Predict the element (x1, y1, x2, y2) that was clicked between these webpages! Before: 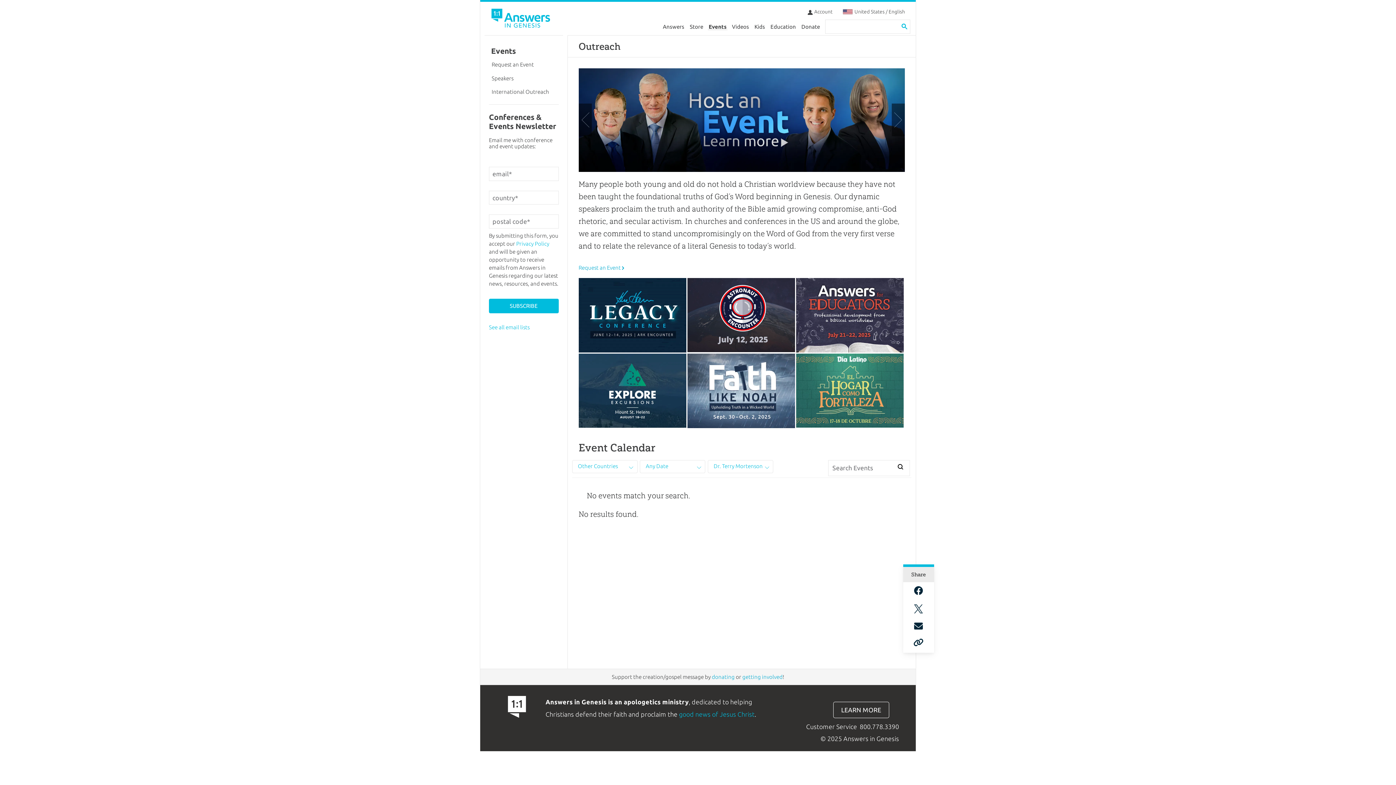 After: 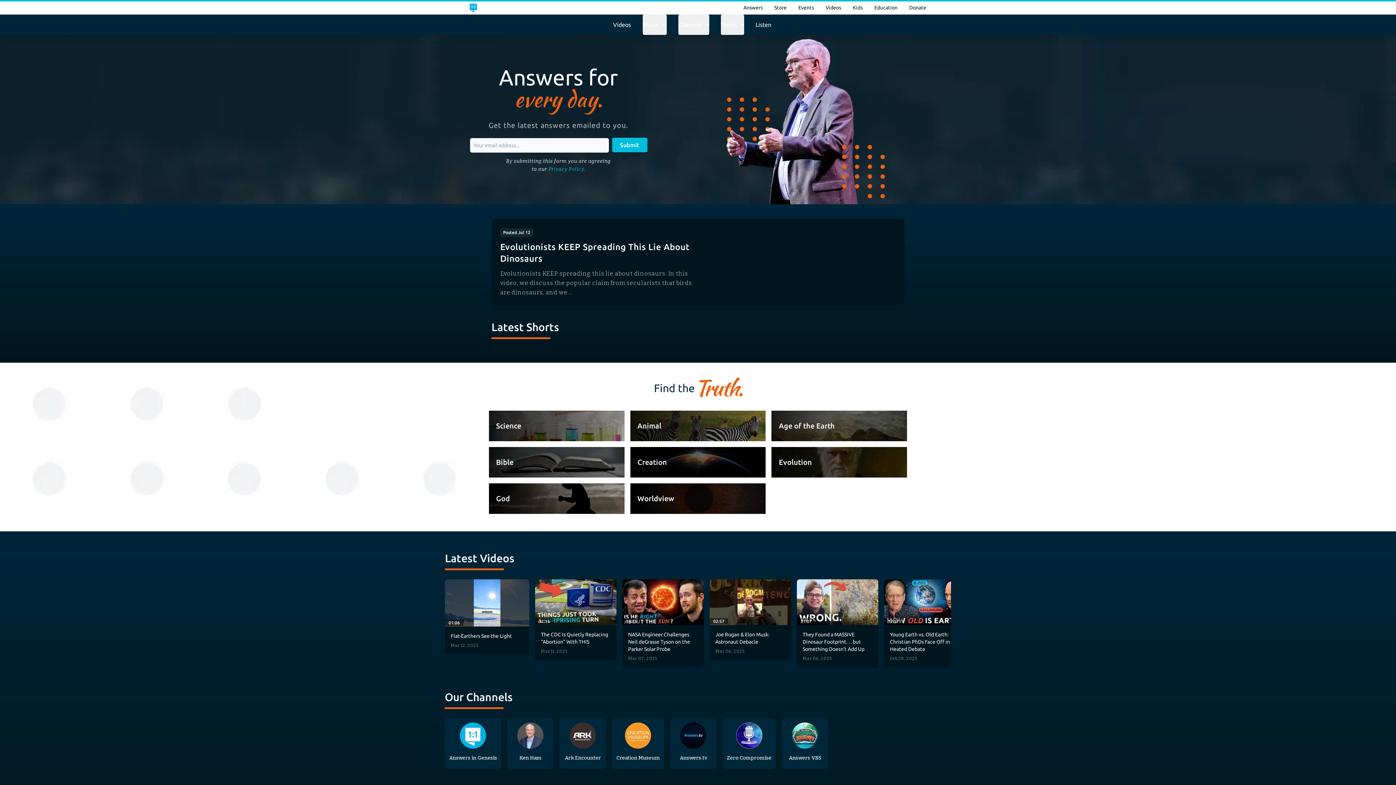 Action: label: Videos bbox: (729, 19, 751, 33)